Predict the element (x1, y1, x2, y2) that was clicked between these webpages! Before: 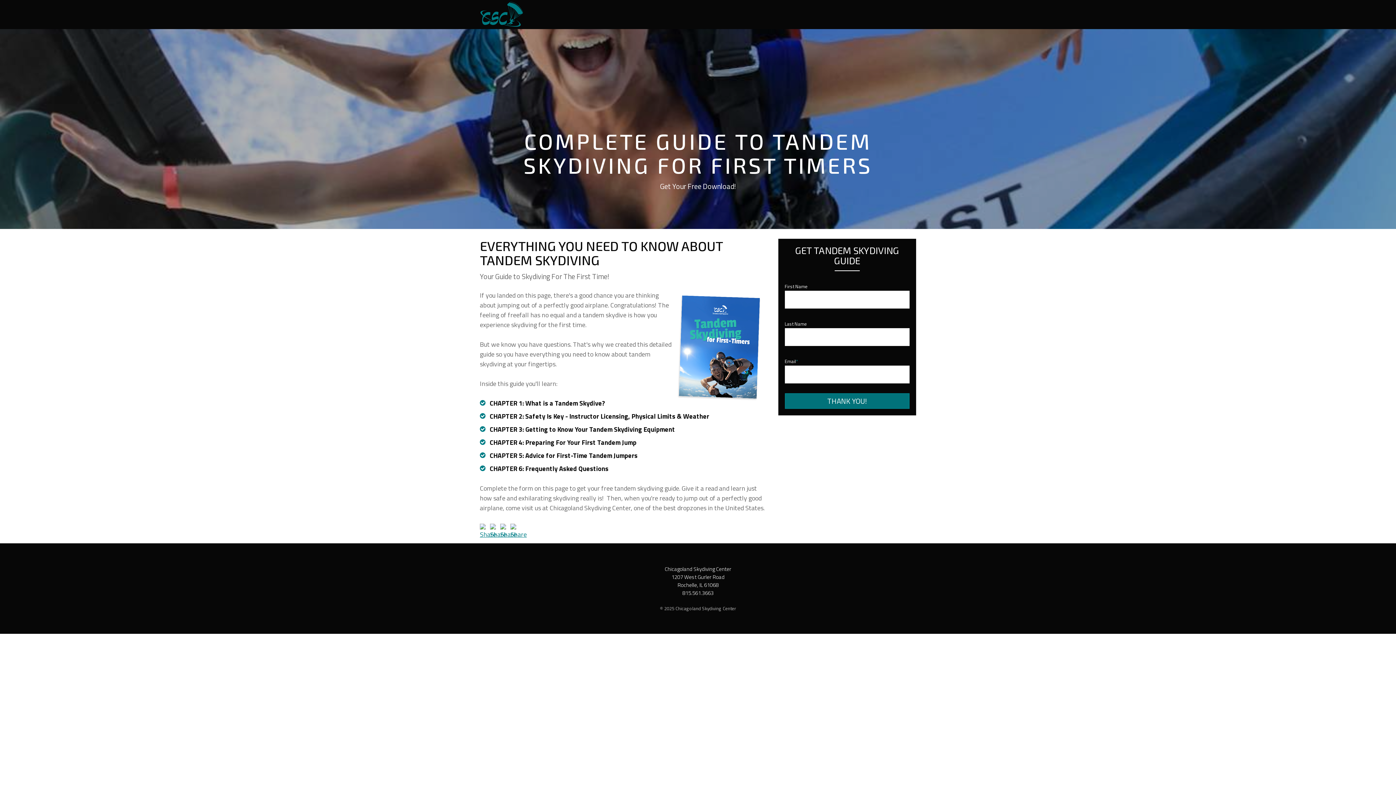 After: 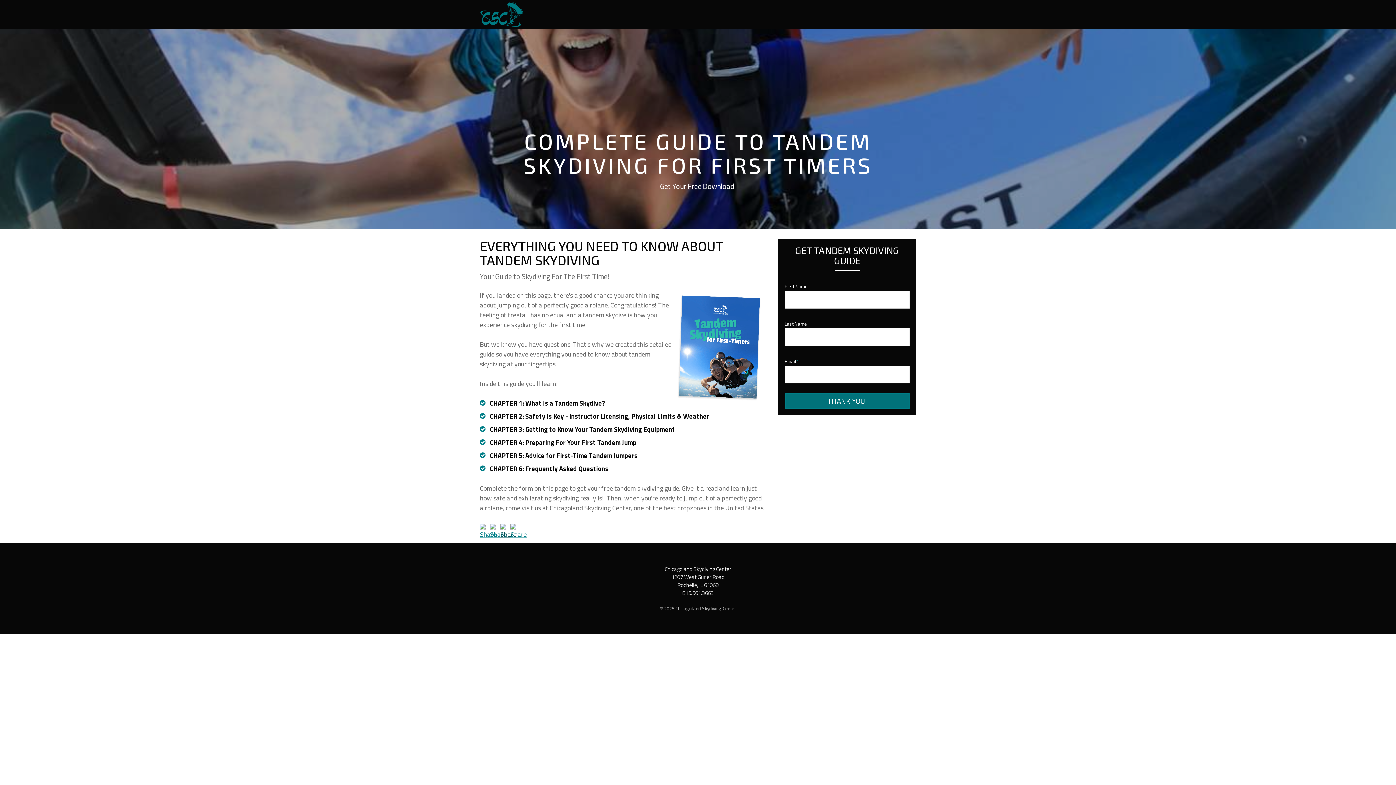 Action: bbox: (500, 522, 509, 532)